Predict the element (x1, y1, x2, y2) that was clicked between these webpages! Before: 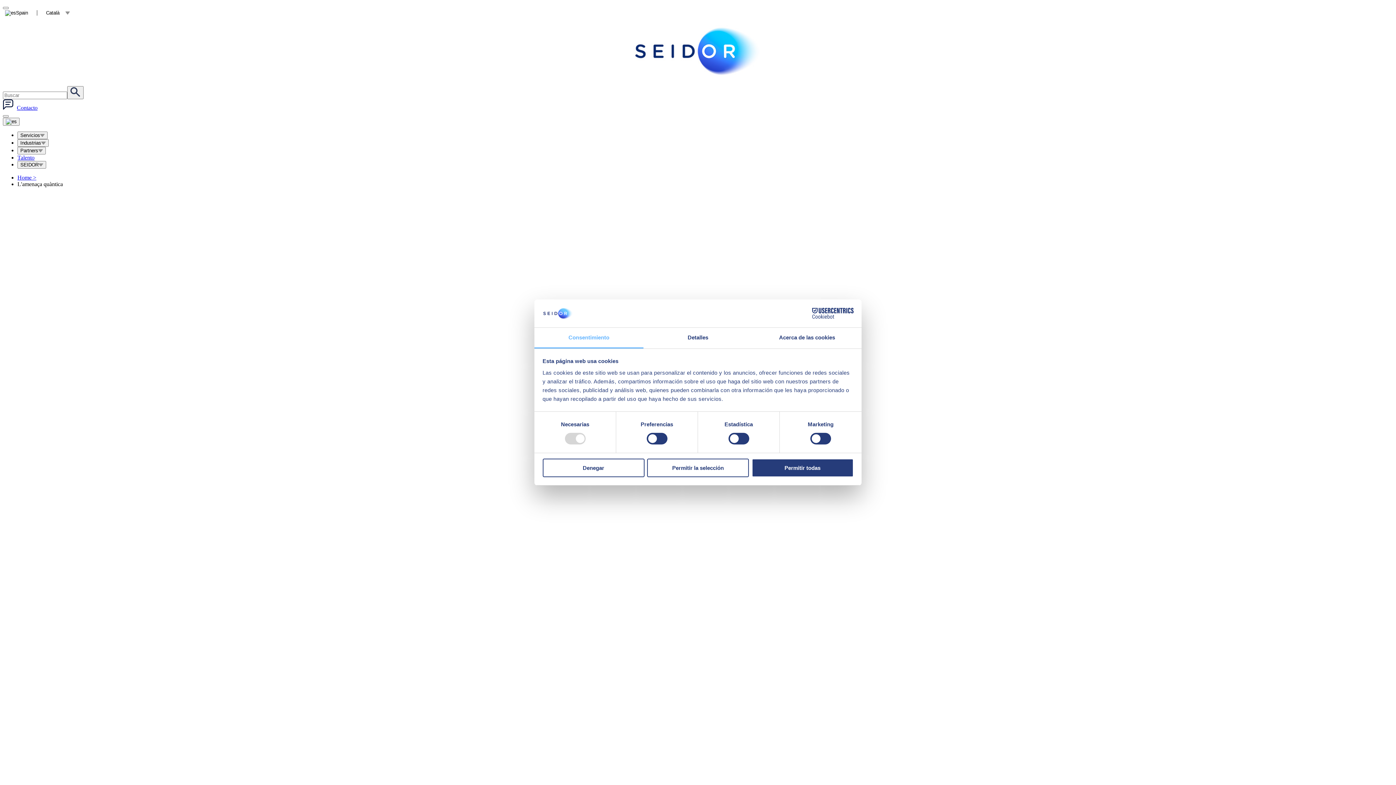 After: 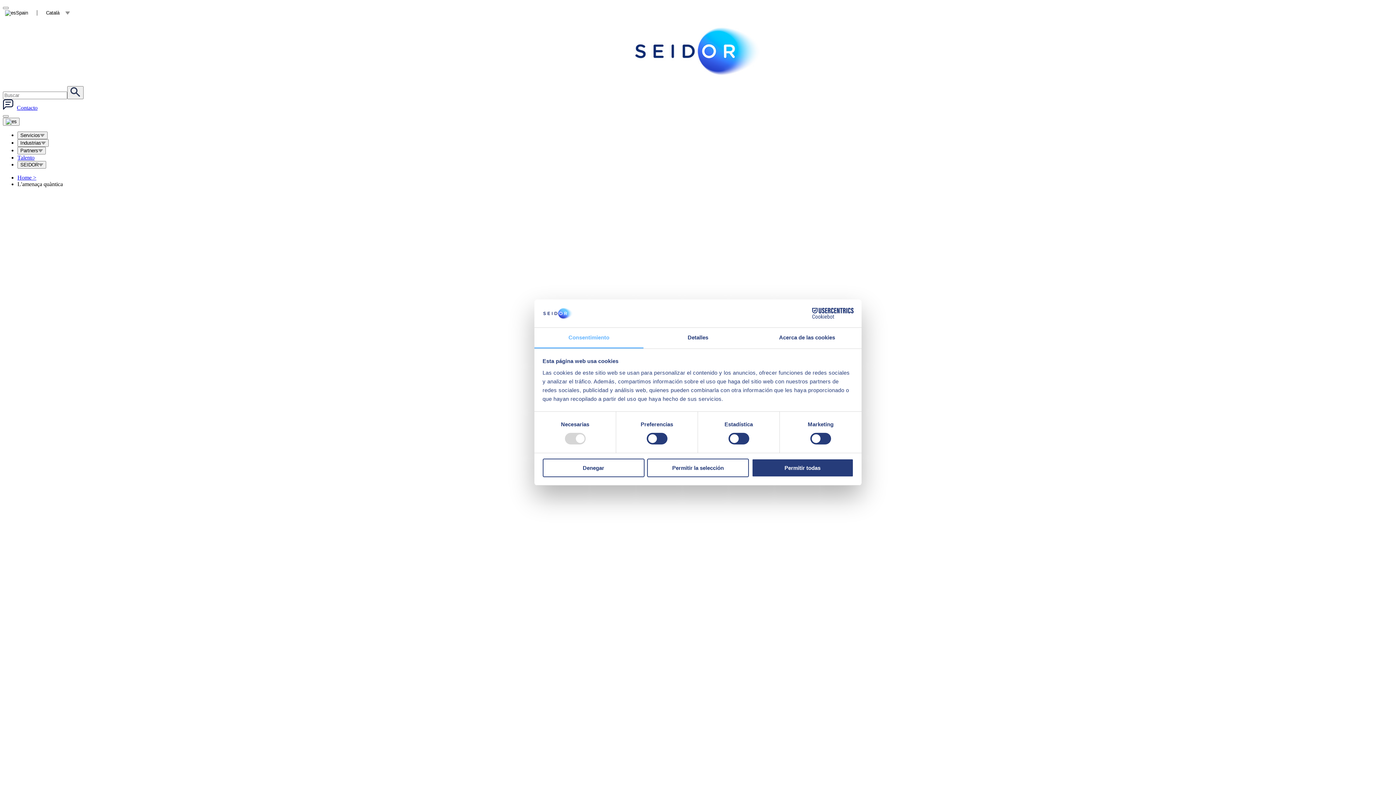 Action: label: Cookiebot - opens in a new window bbox: (790, 308, 853, 319)